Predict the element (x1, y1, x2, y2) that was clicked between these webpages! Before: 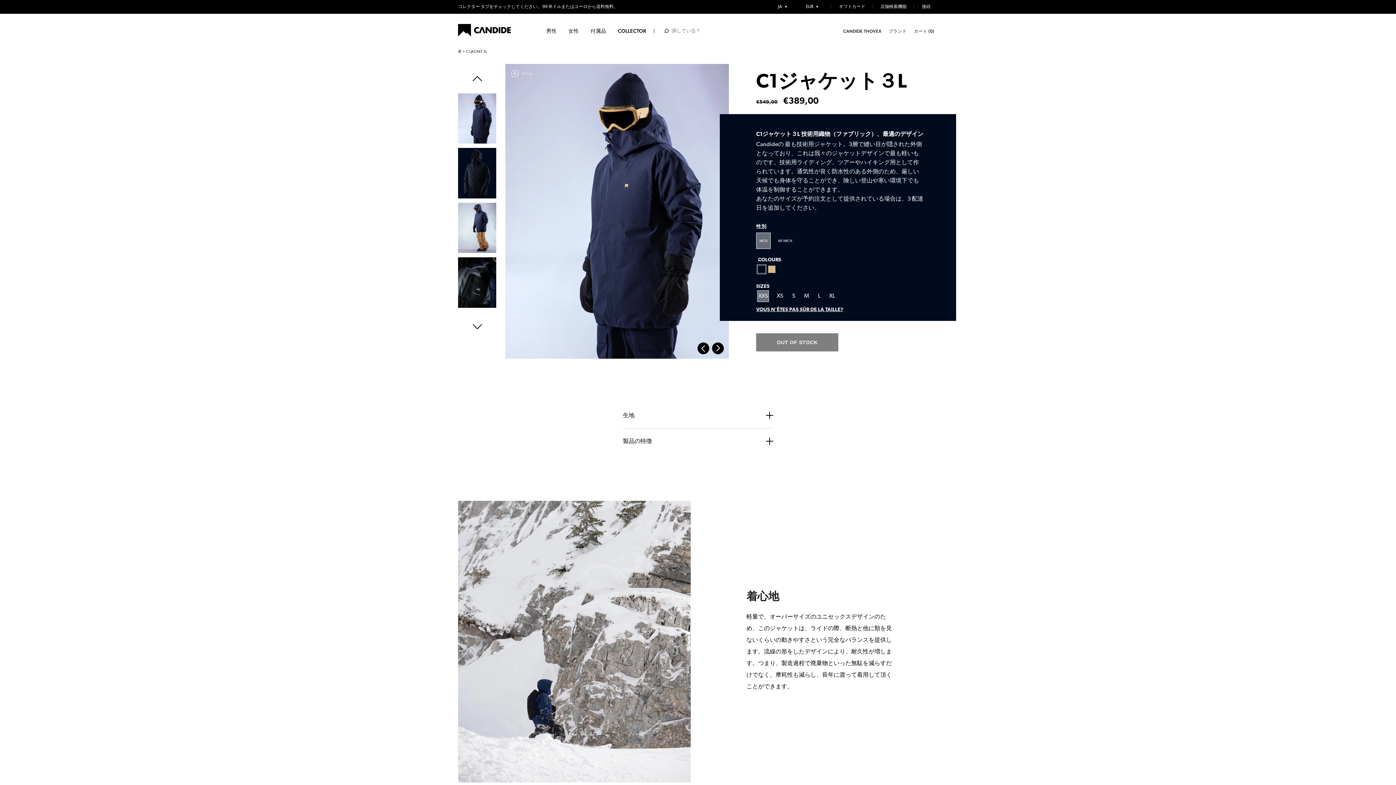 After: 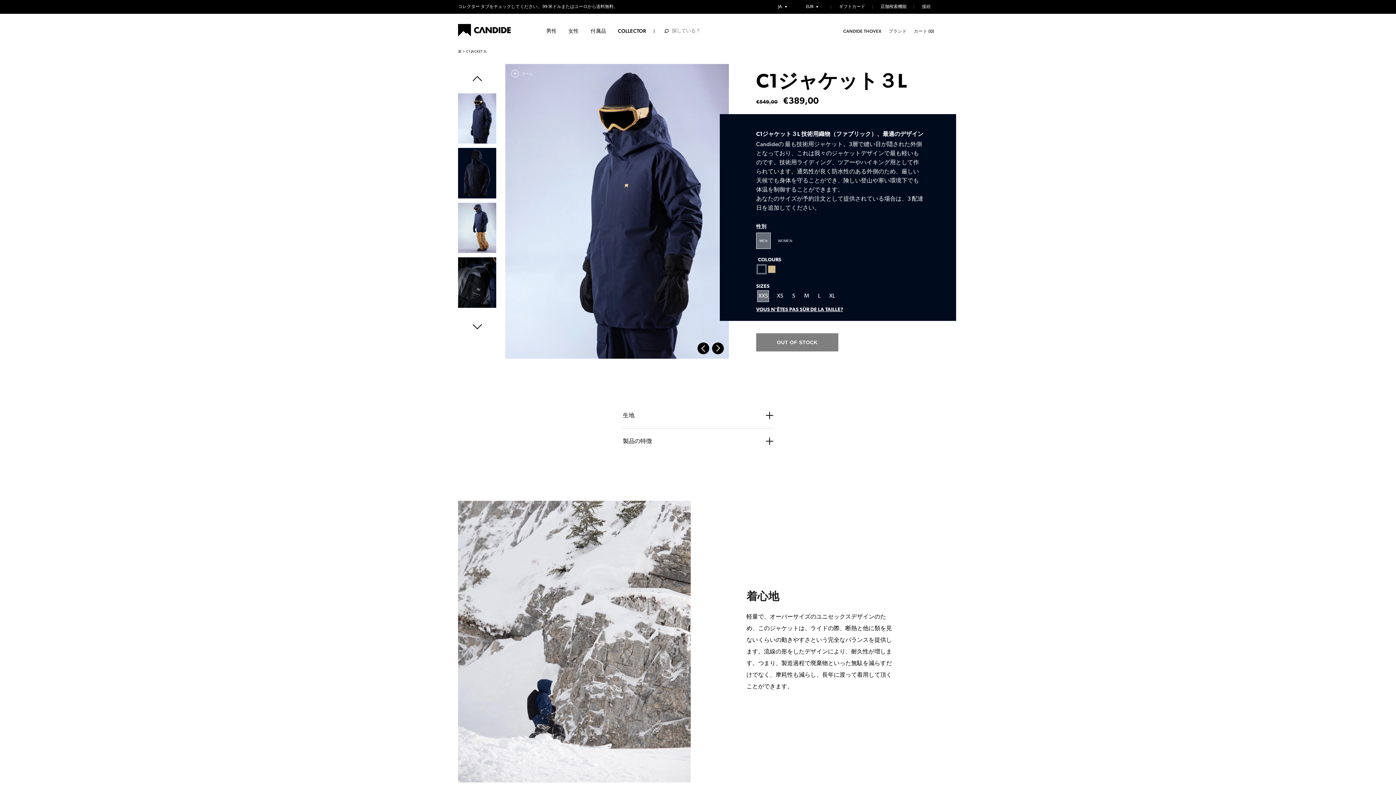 Action: bbox: (756, 232, 770, 249) label: MEN